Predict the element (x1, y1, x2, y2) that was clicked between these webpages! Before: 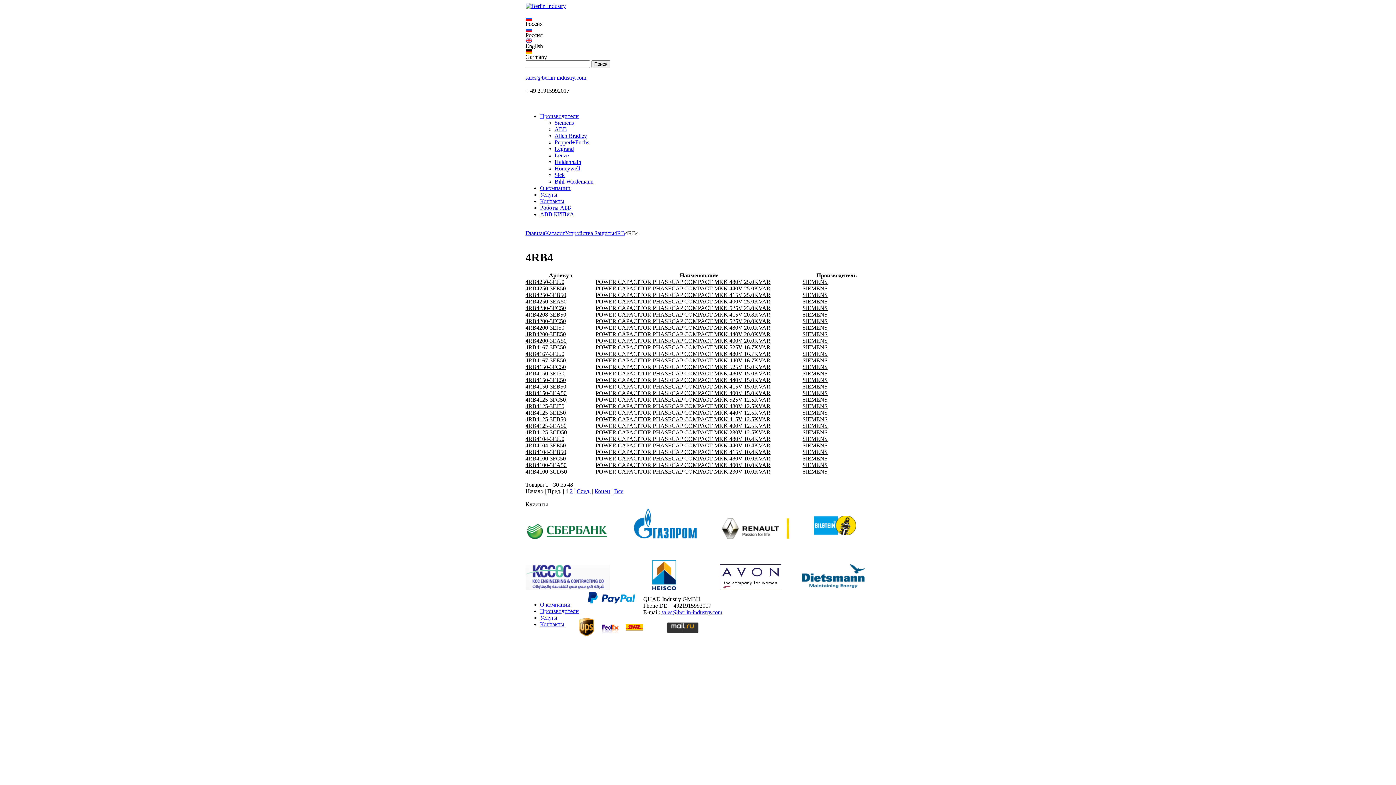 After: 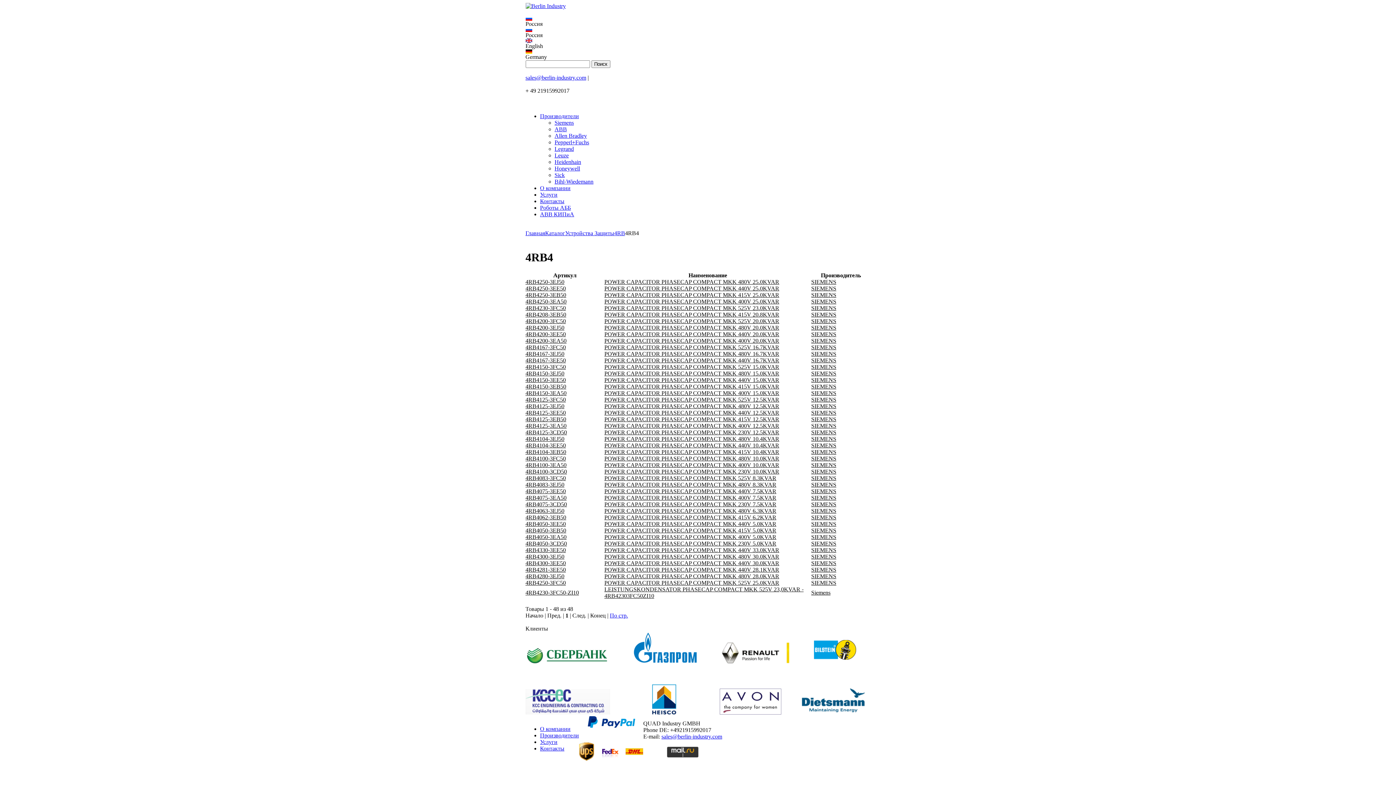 Action: bbox: (614, 488, 623, 494) label: Все